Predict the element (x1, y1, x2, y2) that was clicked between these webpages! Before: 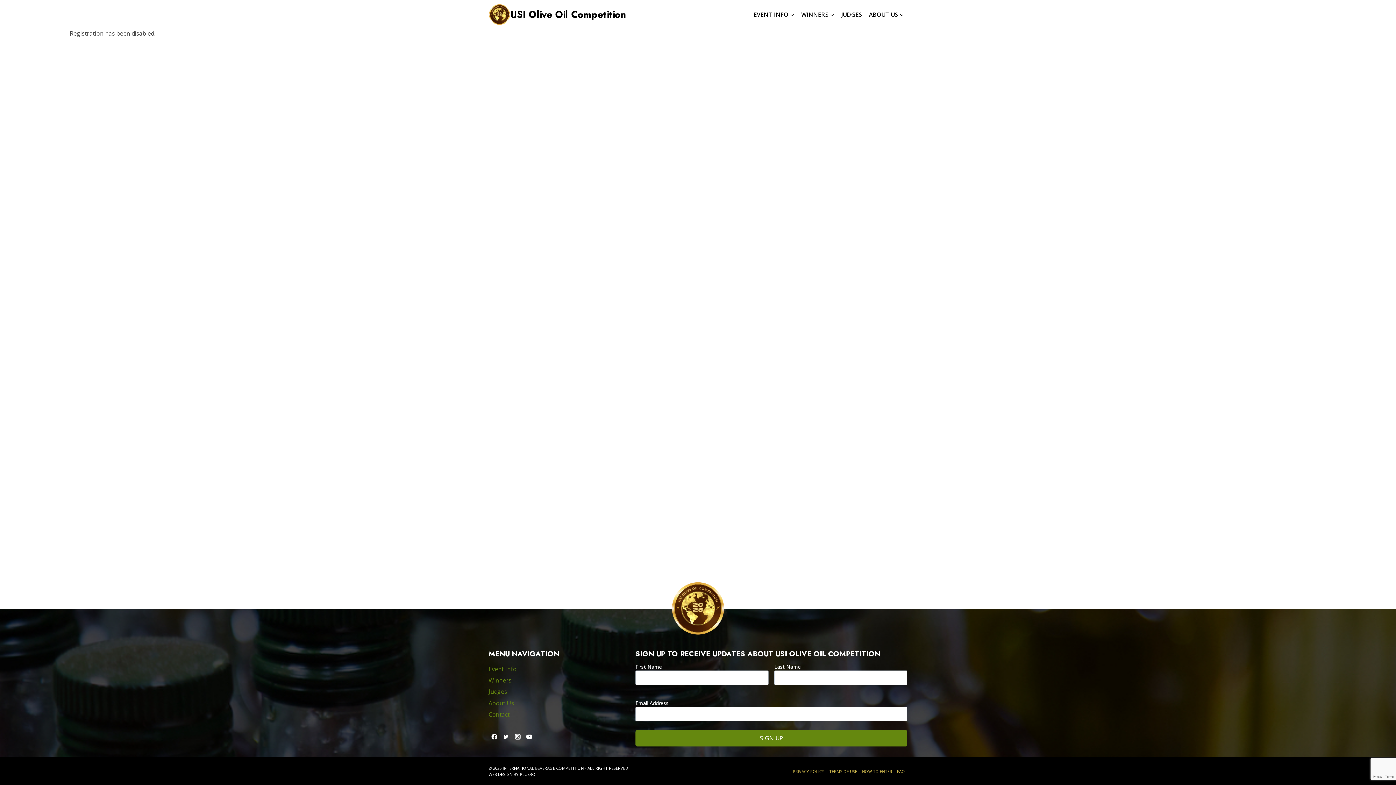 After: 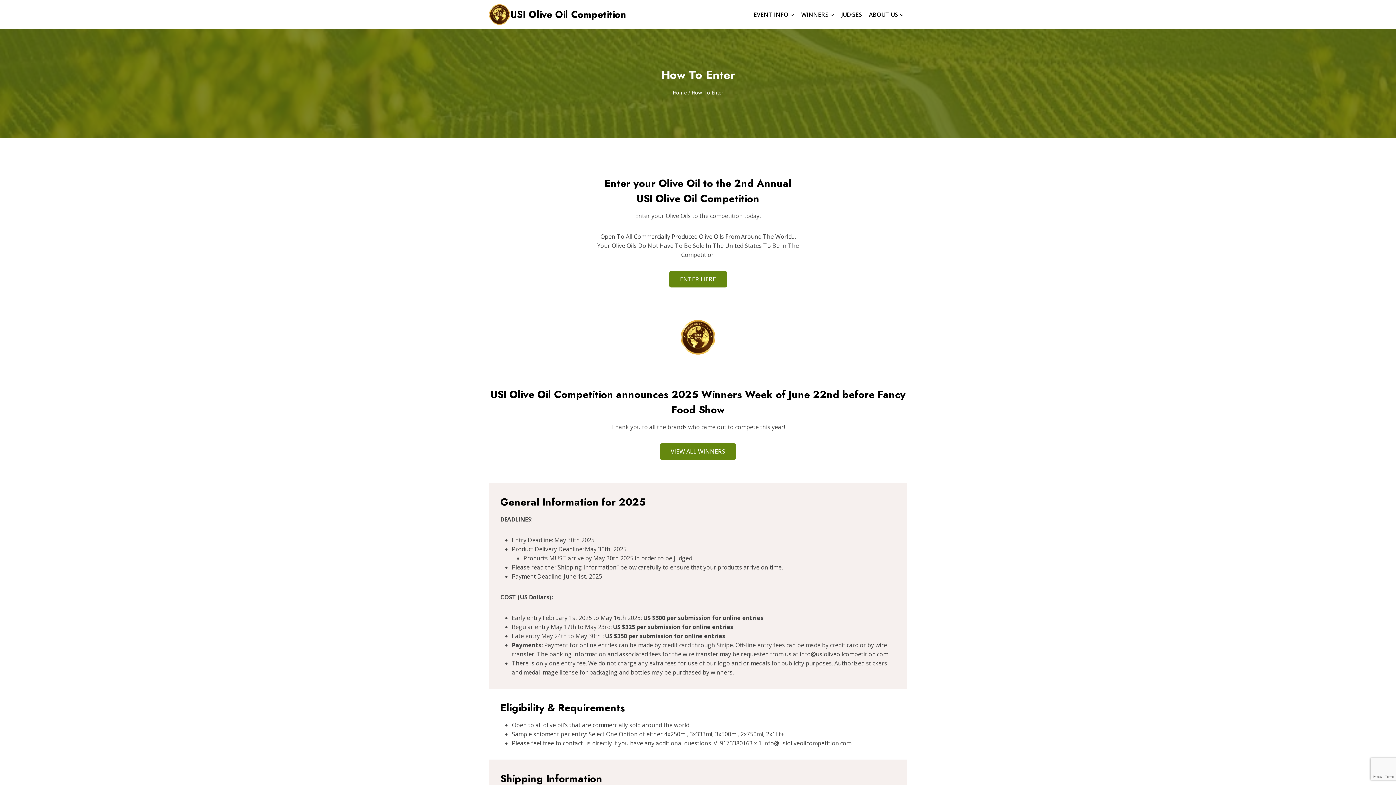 Action: label: HOW TO ENTER bbox: (859, 767, 894, 775)